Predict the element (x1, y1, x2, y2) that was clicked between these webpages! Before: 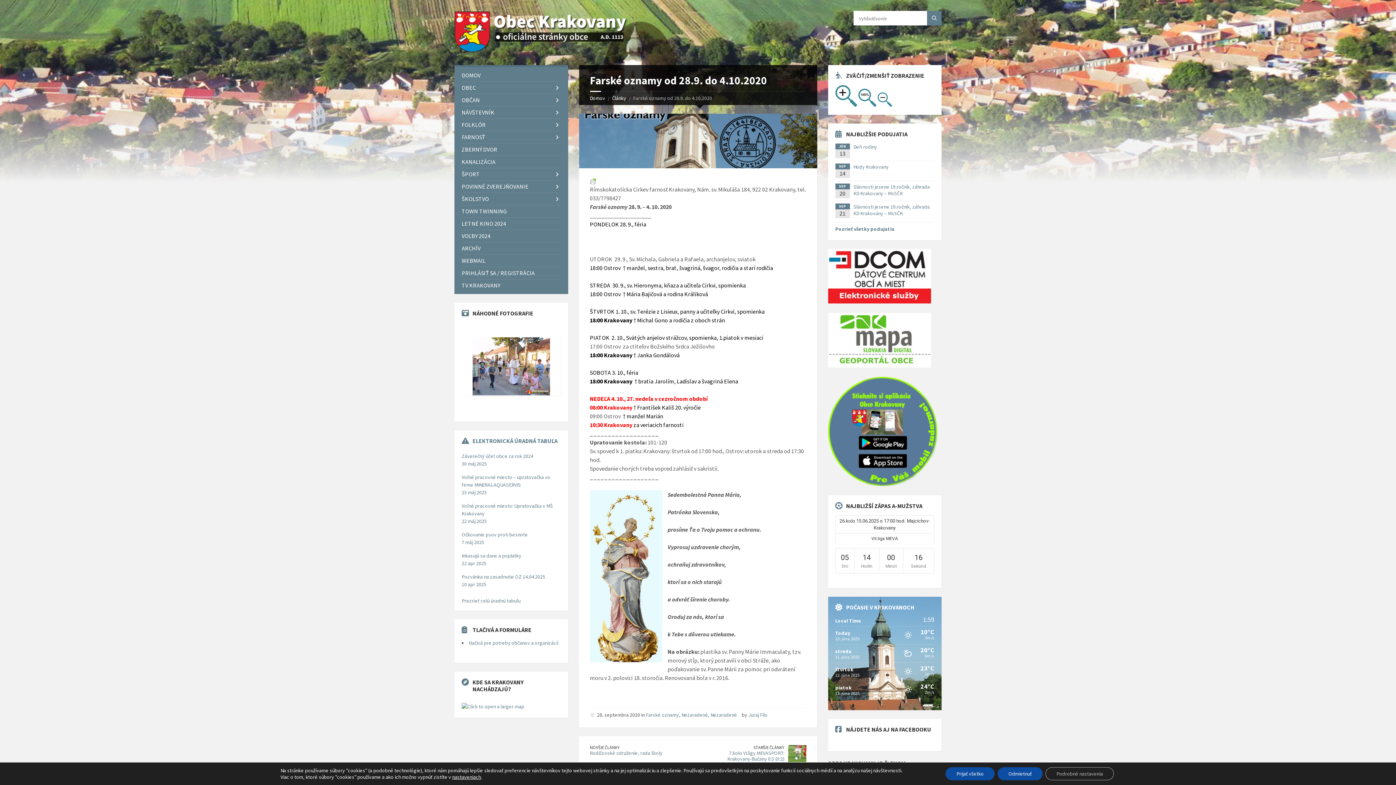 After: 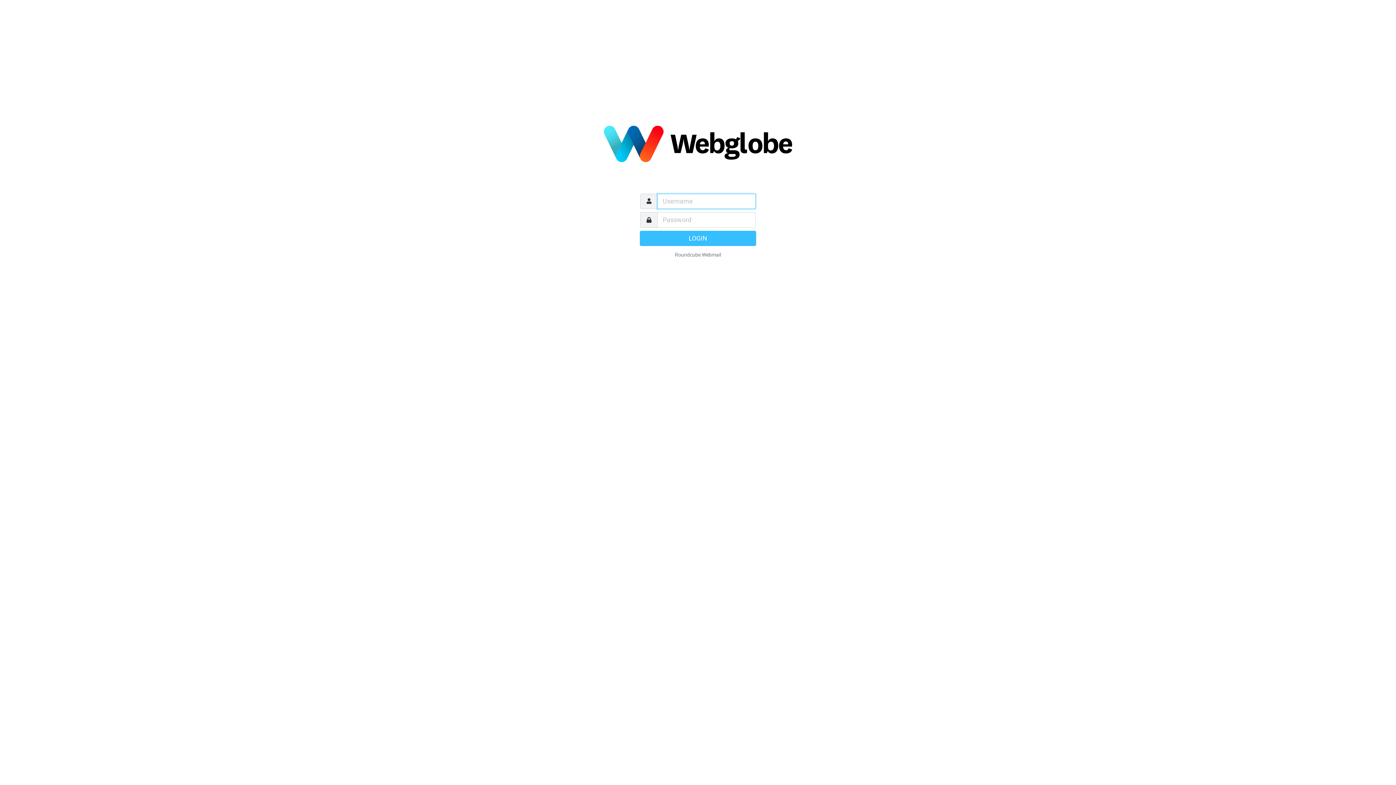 Action: bbox: (461, 254, 560, 266) label: WEBMAIL